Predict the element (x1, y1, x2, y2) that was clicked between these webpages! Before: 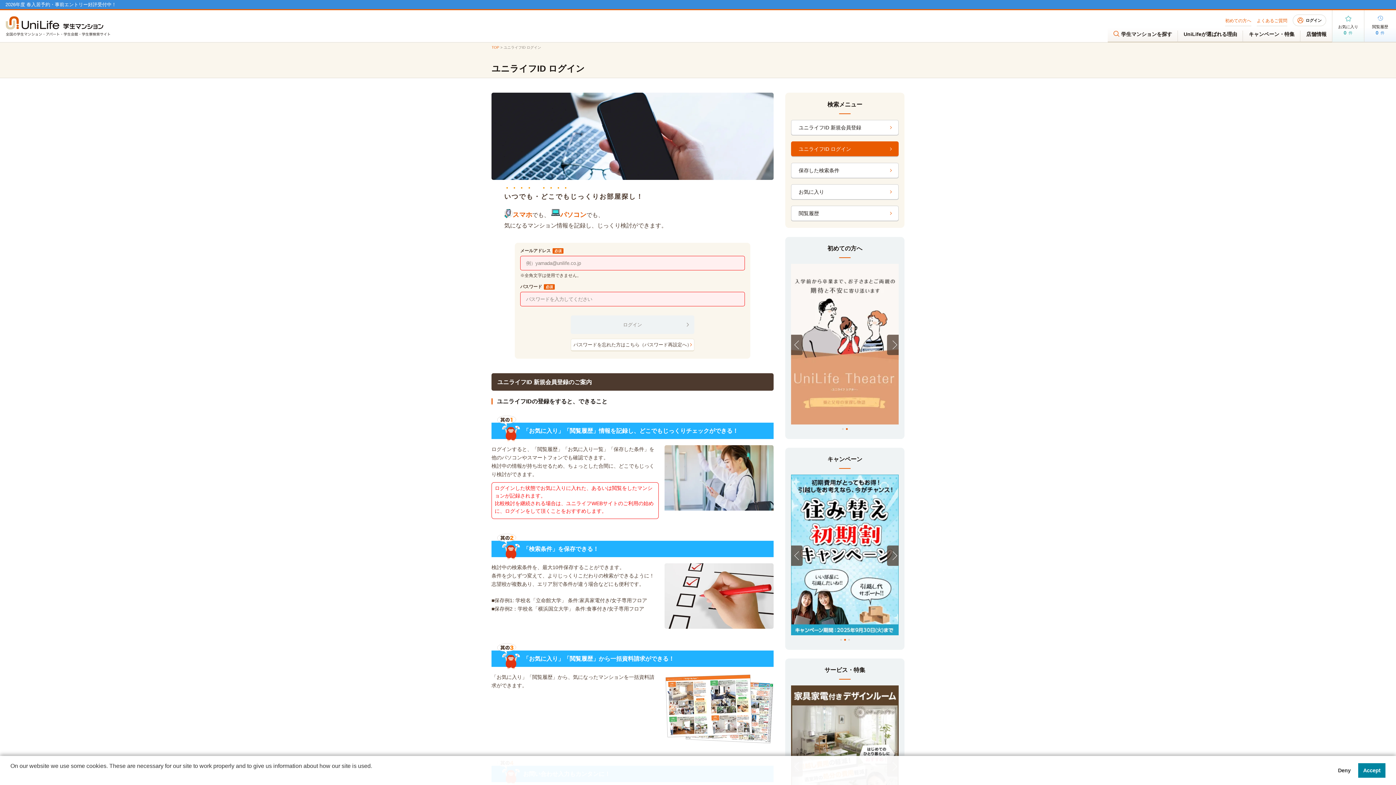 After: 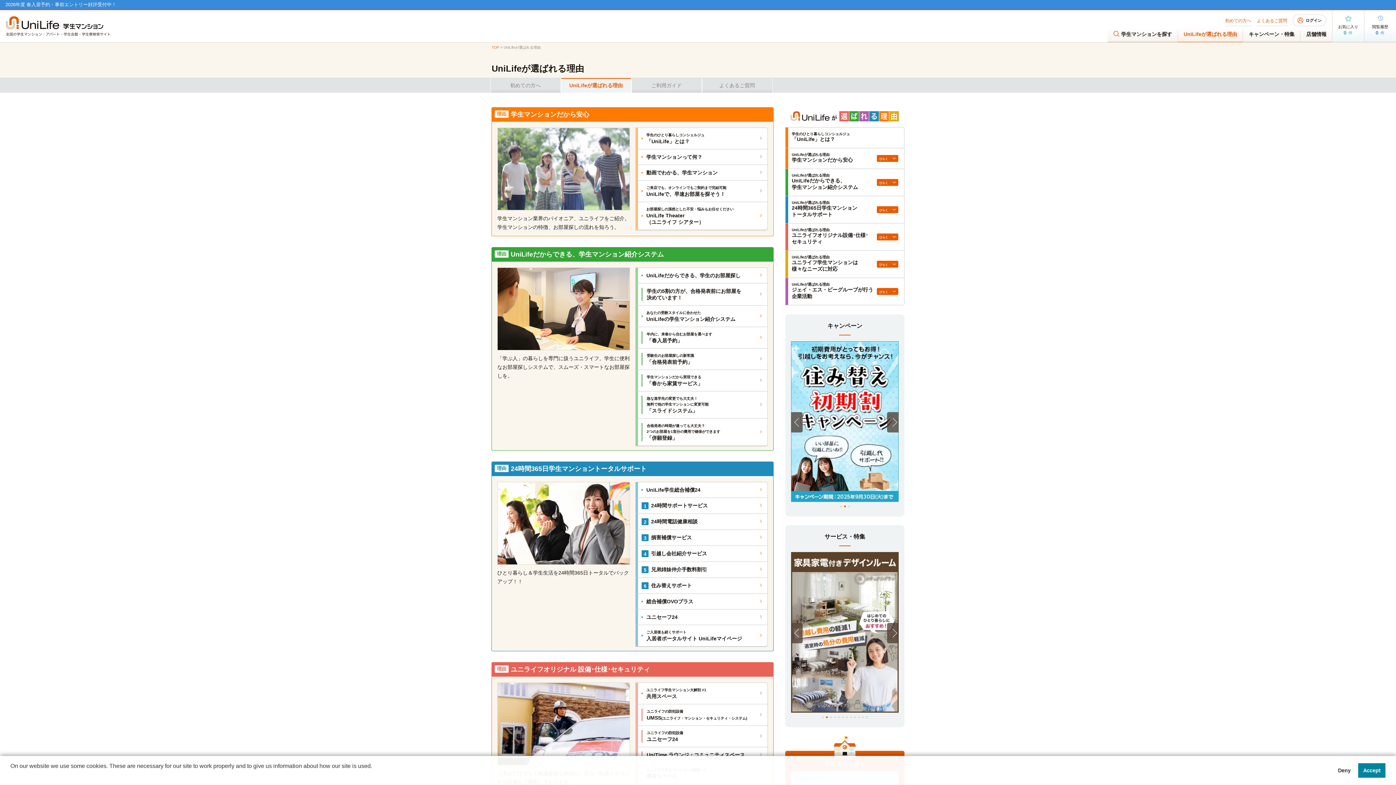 Action: bbox: (1177, 30, 1242, 42) label: UniLifeが選ばれる理由